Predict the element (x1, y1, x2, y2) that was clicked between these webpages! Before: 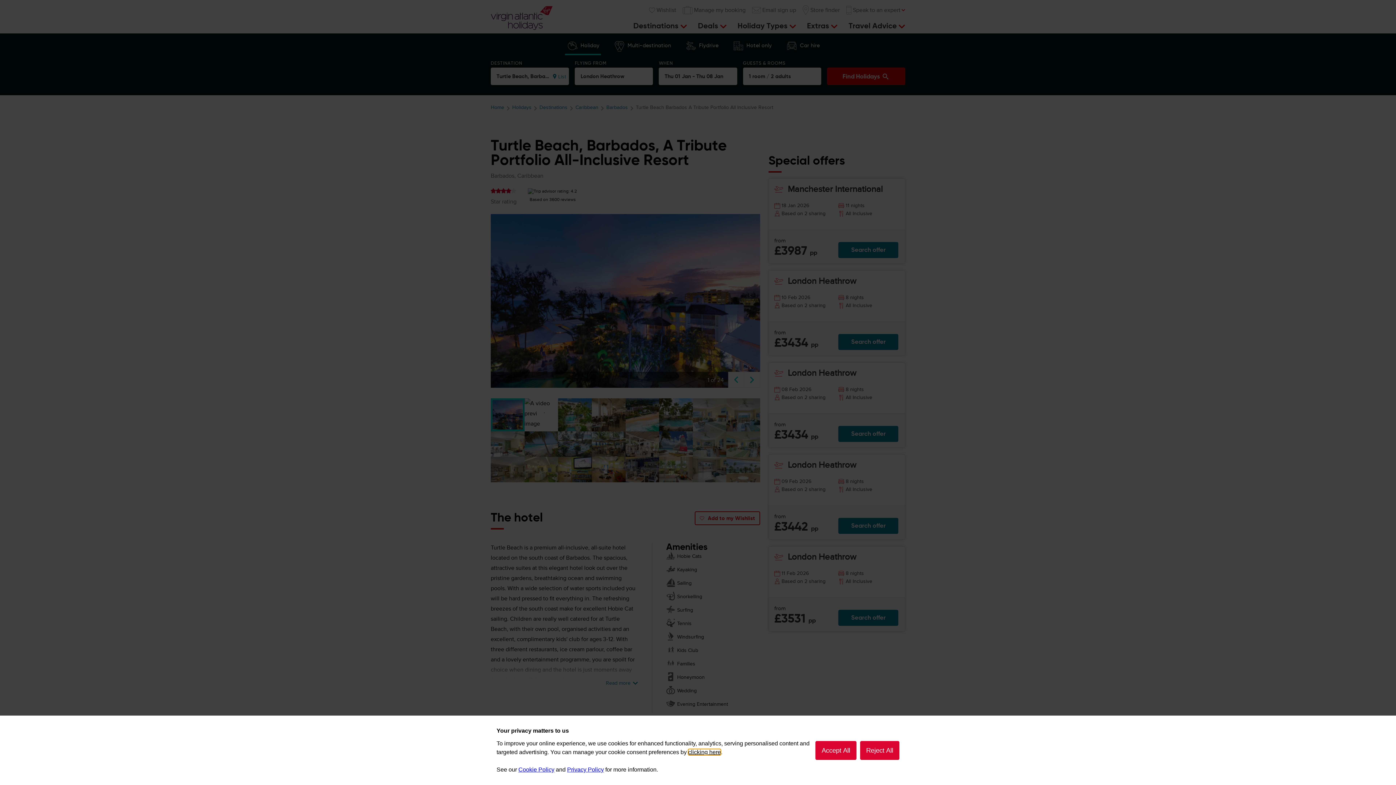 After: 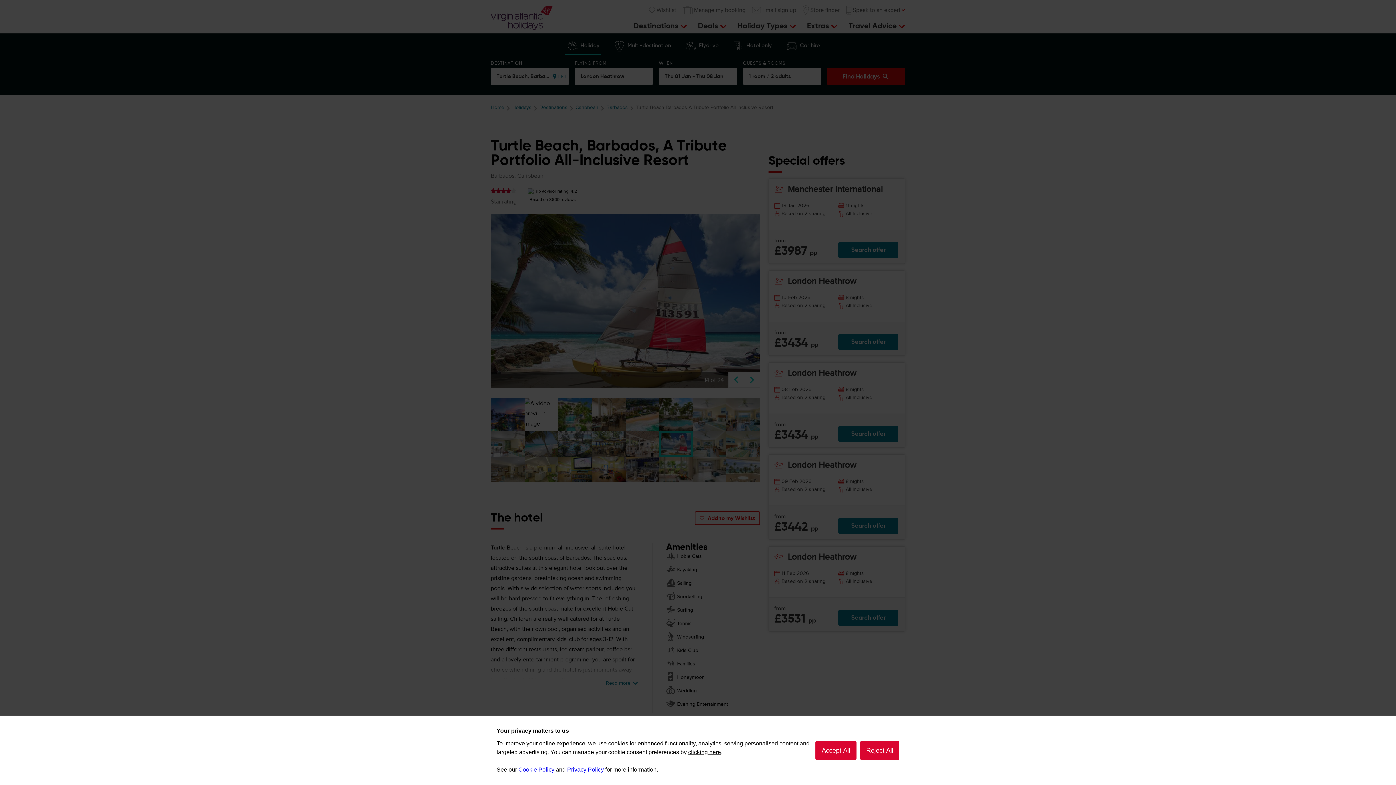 Action: bbox: (659, 431, 693, 457) label: Click to move to image